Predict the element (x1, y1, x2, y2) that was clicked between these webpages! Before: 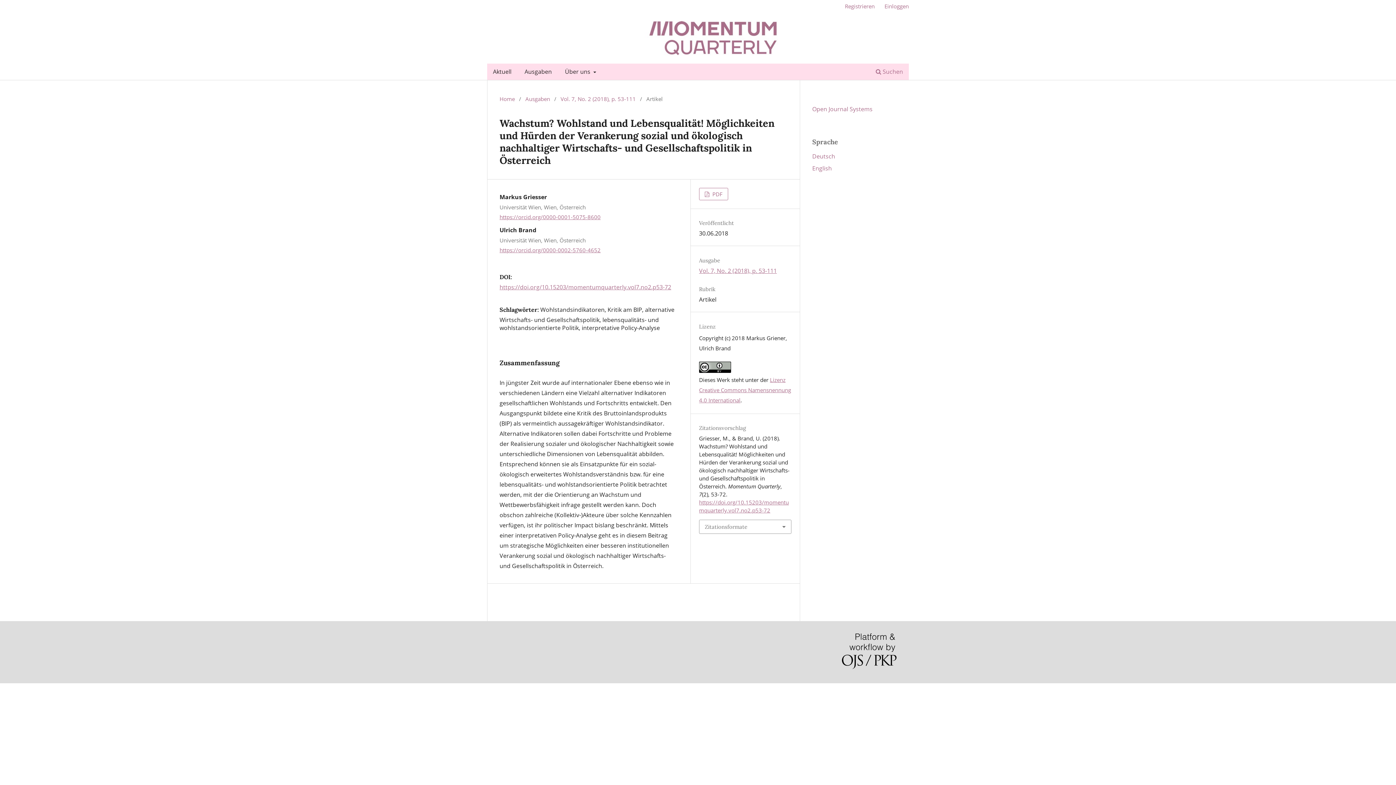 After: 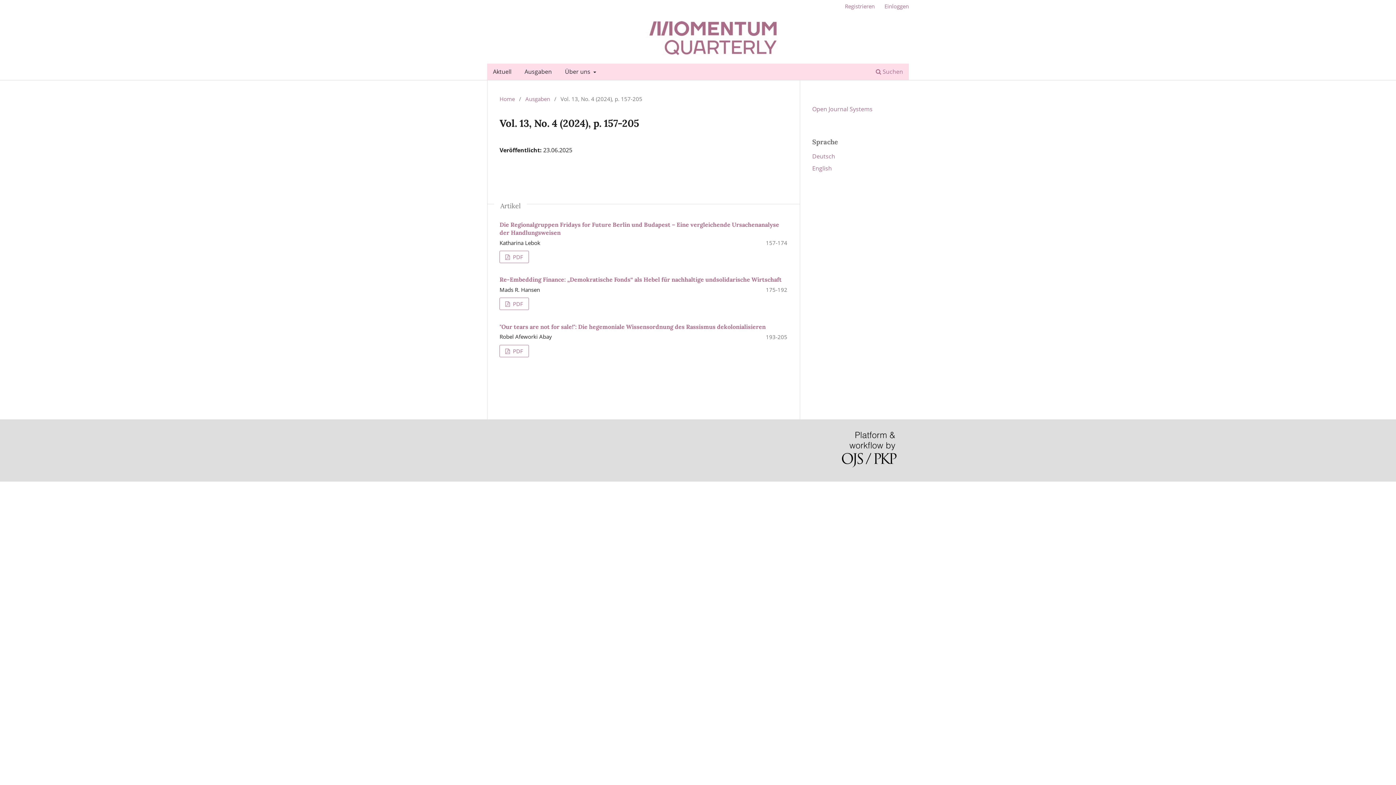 Action: label: Aktuell bbox: (490, 65, 514, 79)